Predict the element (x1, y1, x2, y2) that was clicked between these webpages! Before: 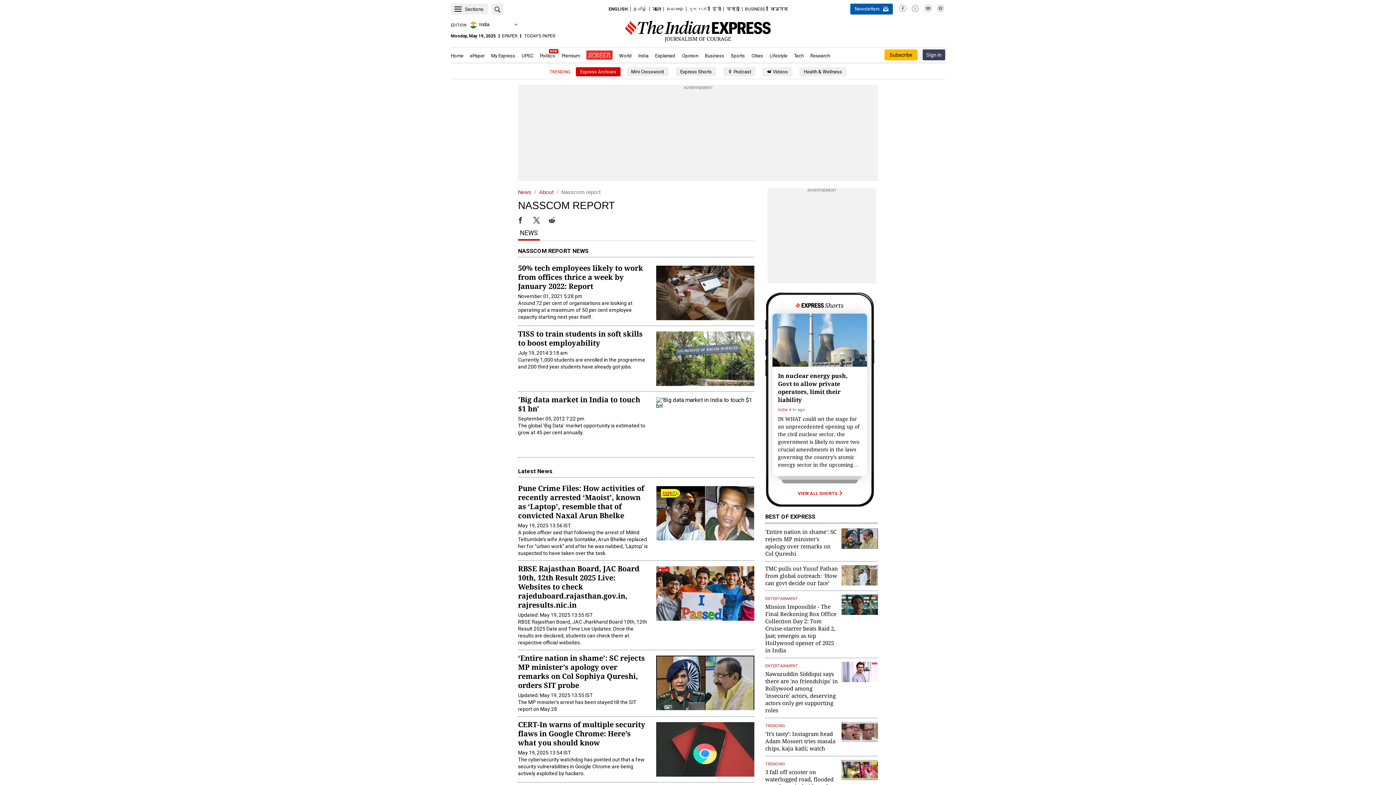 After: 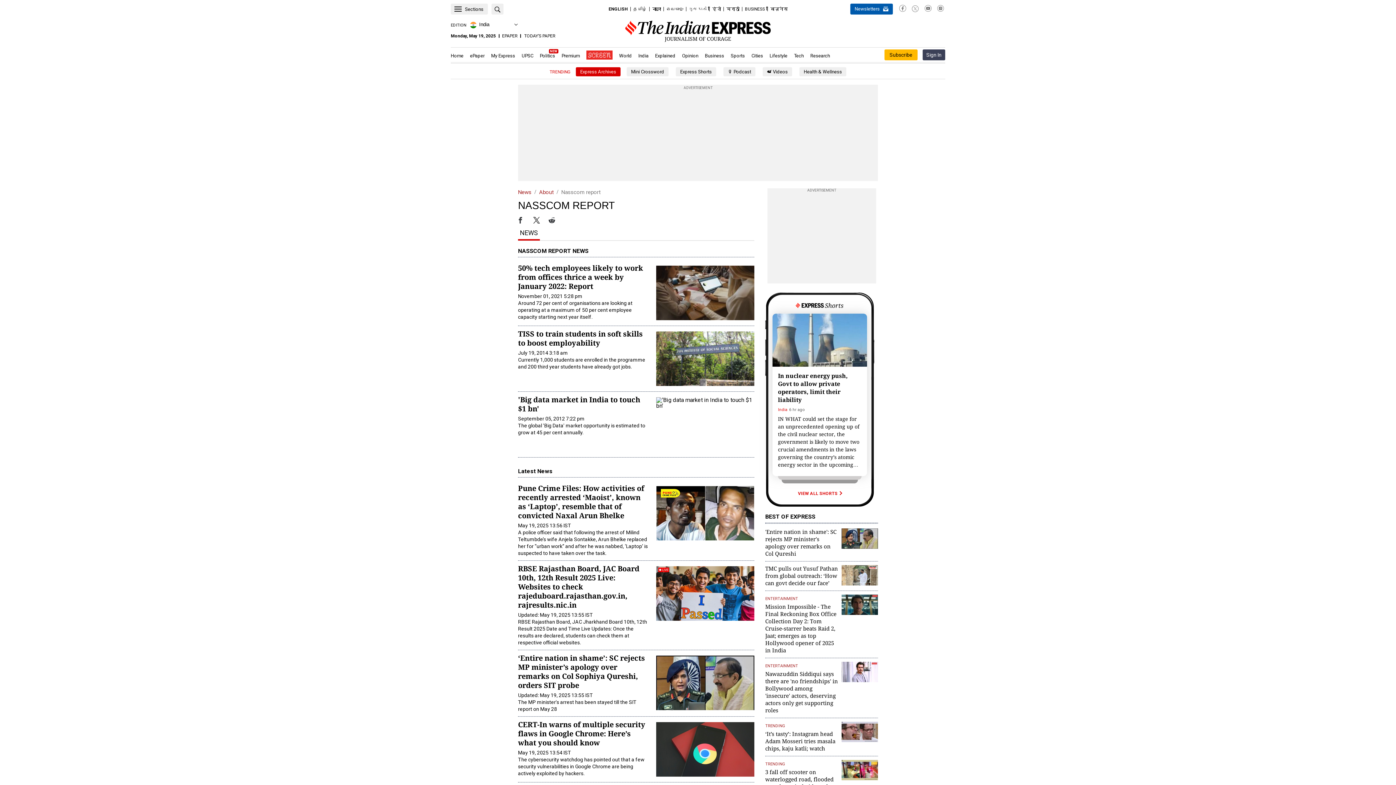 Action: label: बिज़नेस bbox: (770, 4, 787, 14)